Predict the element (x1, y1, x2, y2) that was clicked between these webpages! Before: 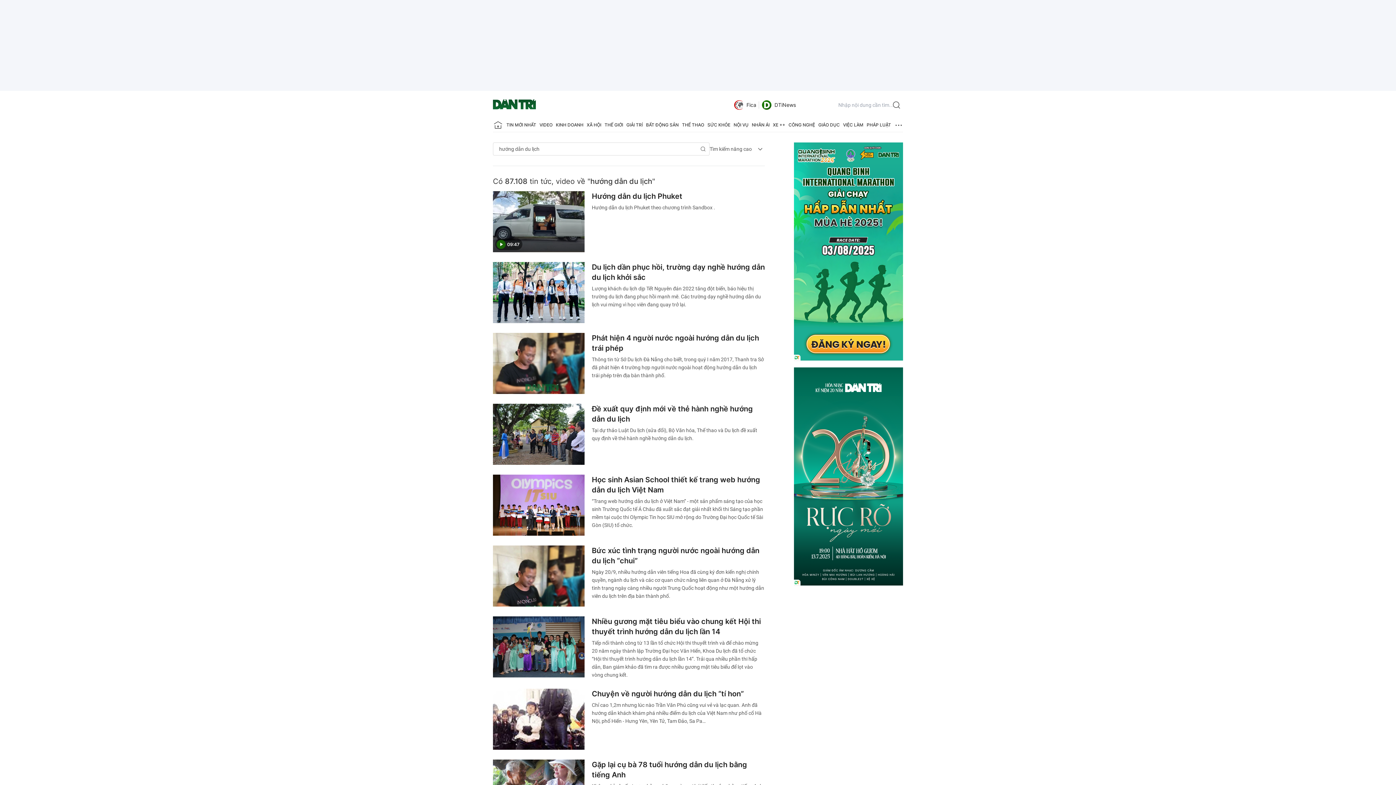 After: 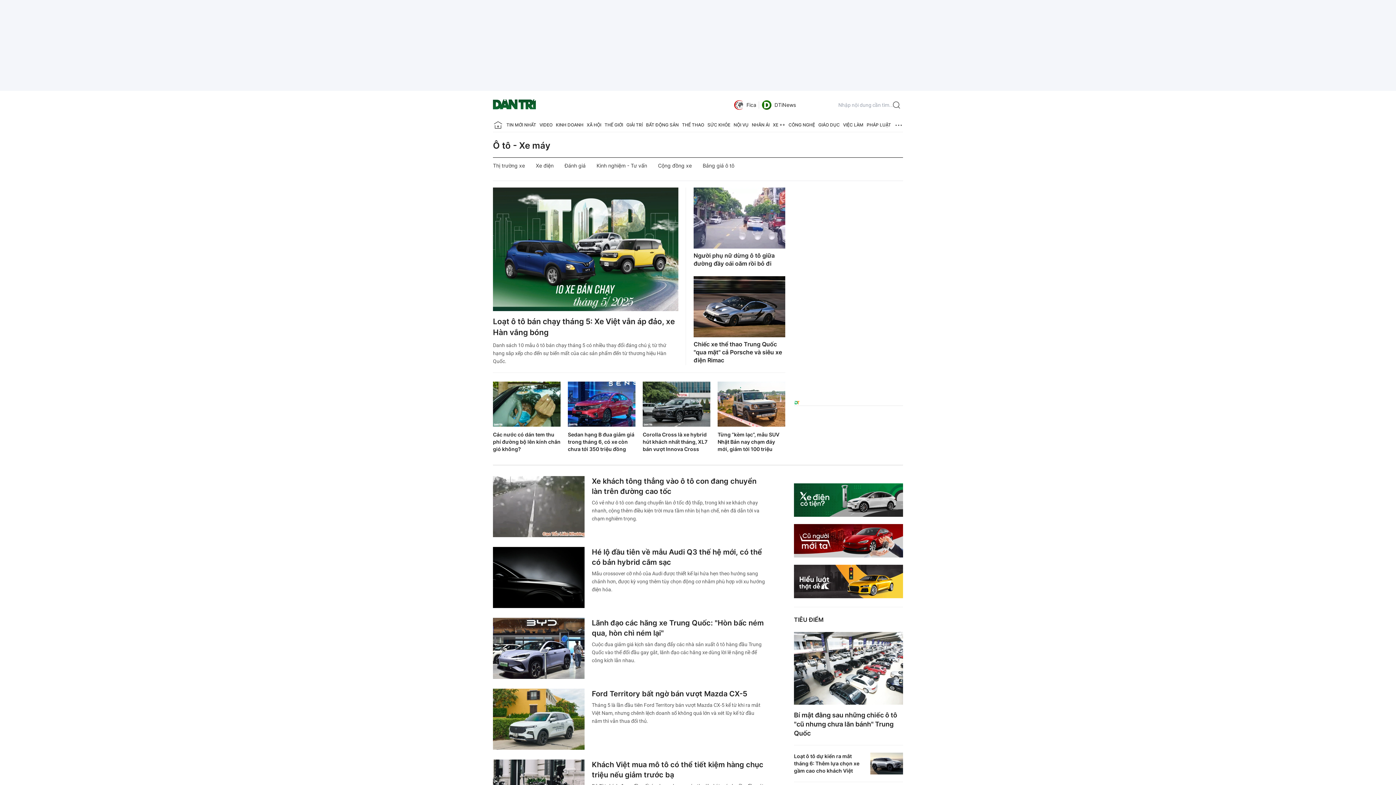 Action: label: XE ++ bbox: (773, 118, 785, 132)